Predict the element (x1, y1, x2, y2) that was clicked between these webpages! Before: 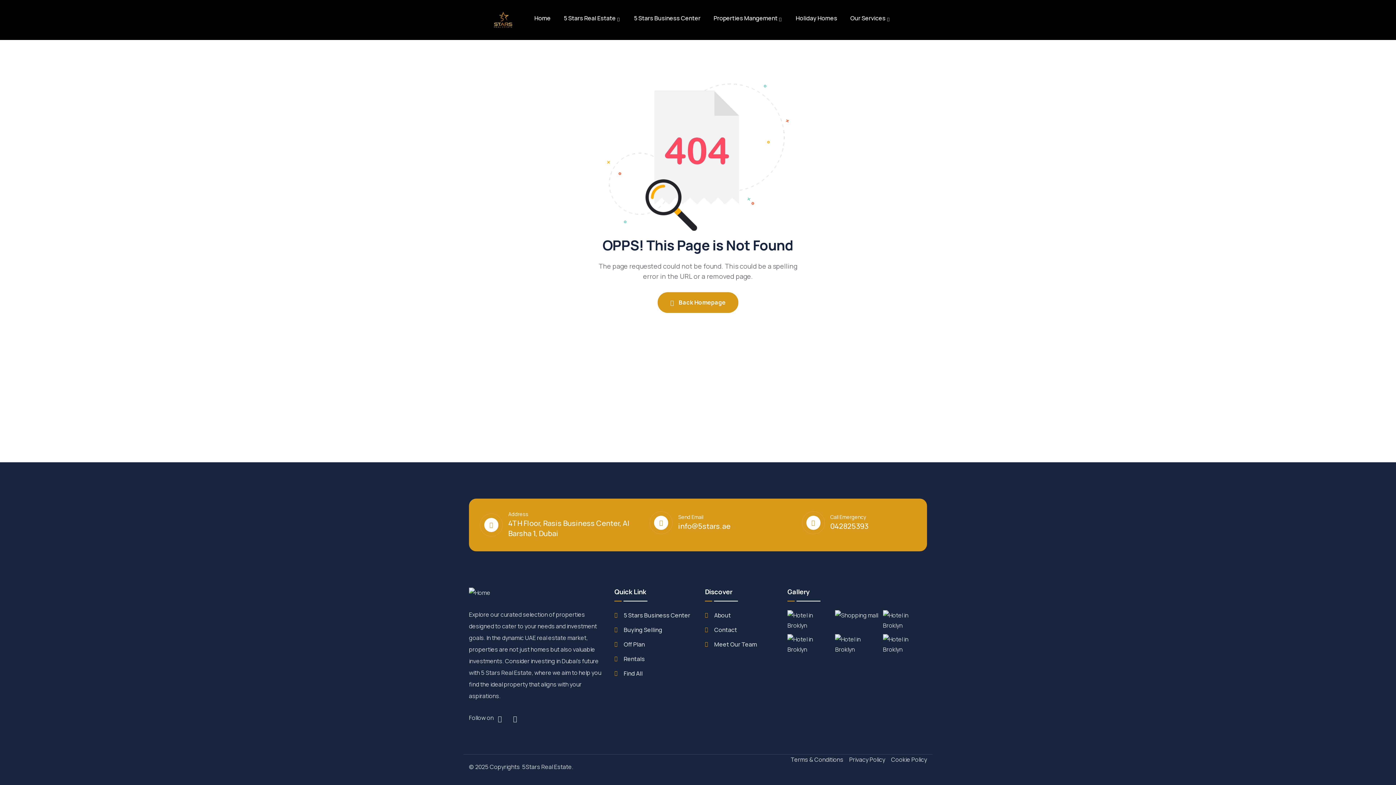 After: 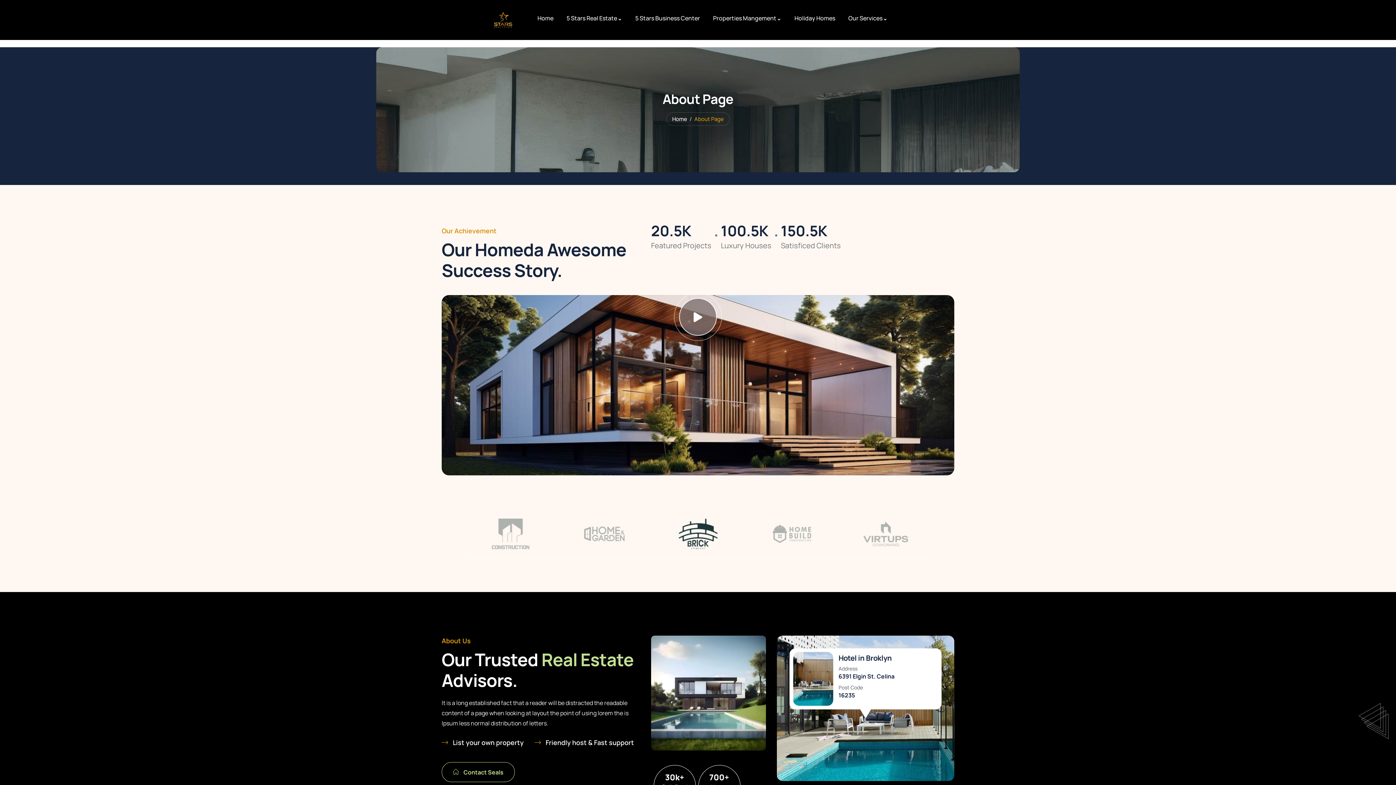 Action: label: About bbox: (705, 610, 776, 620)